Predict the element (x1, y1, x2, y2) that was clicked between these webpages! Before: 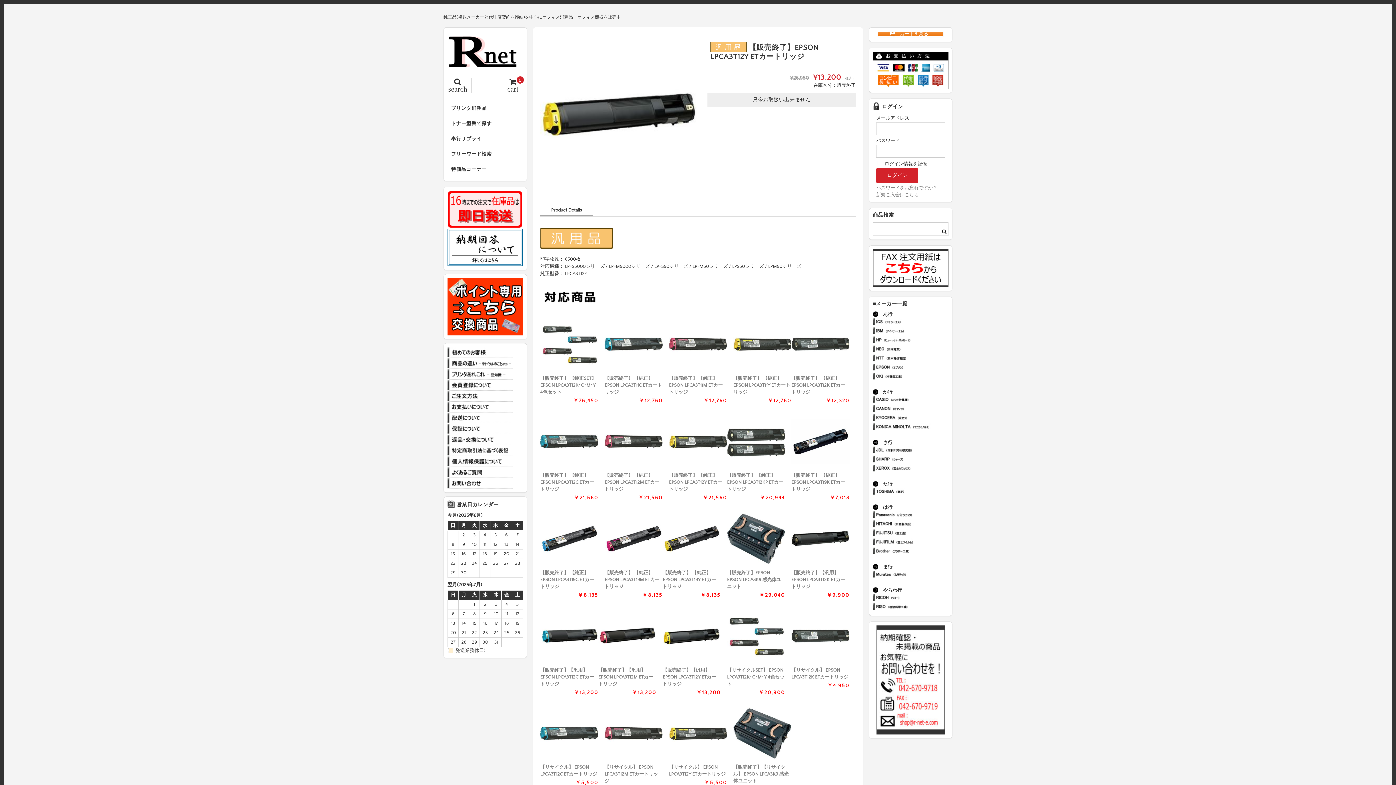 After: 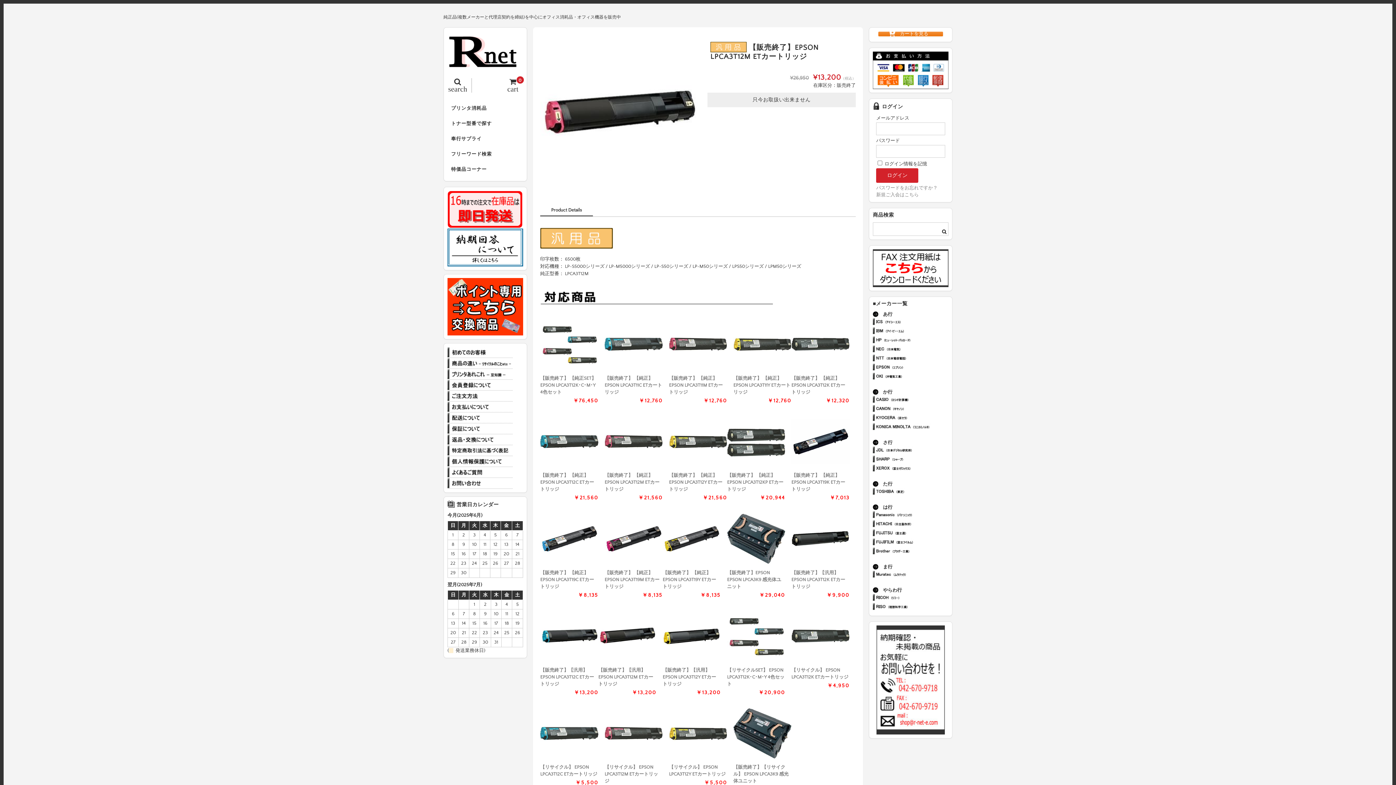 Action: bbox: (598, 607, 656, 665)